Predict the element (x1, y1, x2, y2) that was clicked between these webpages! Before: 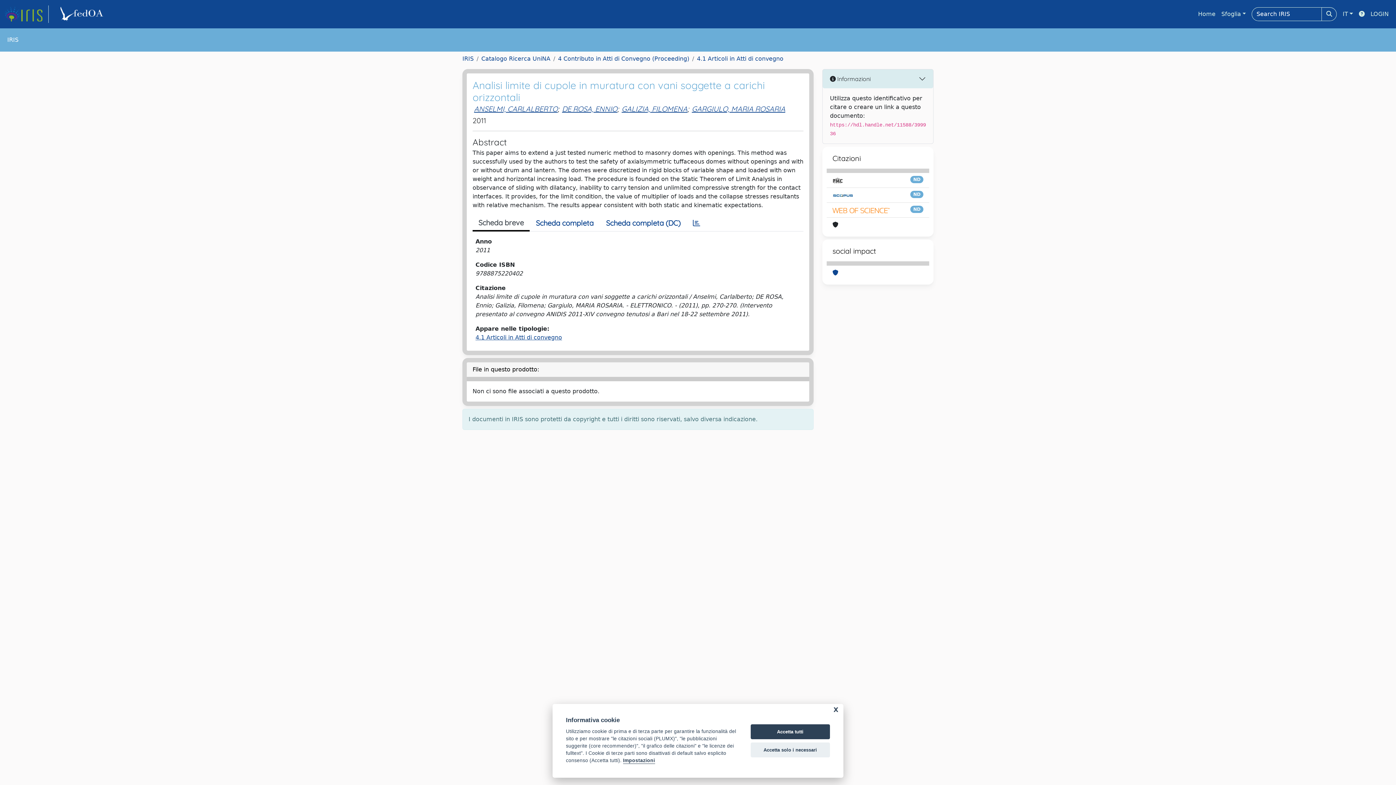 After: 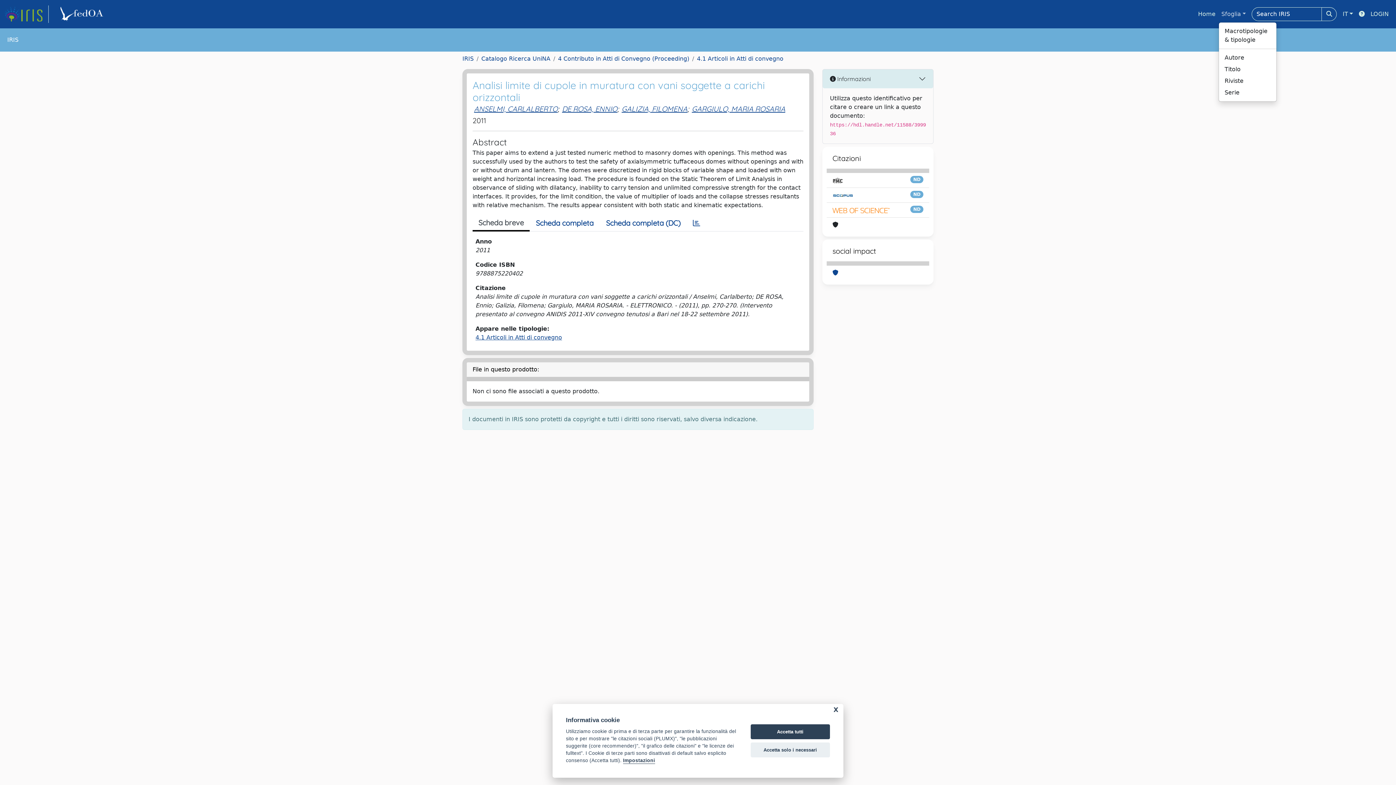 Action: bbox: (1218, 6, 1249, 21) label: Sfoglia